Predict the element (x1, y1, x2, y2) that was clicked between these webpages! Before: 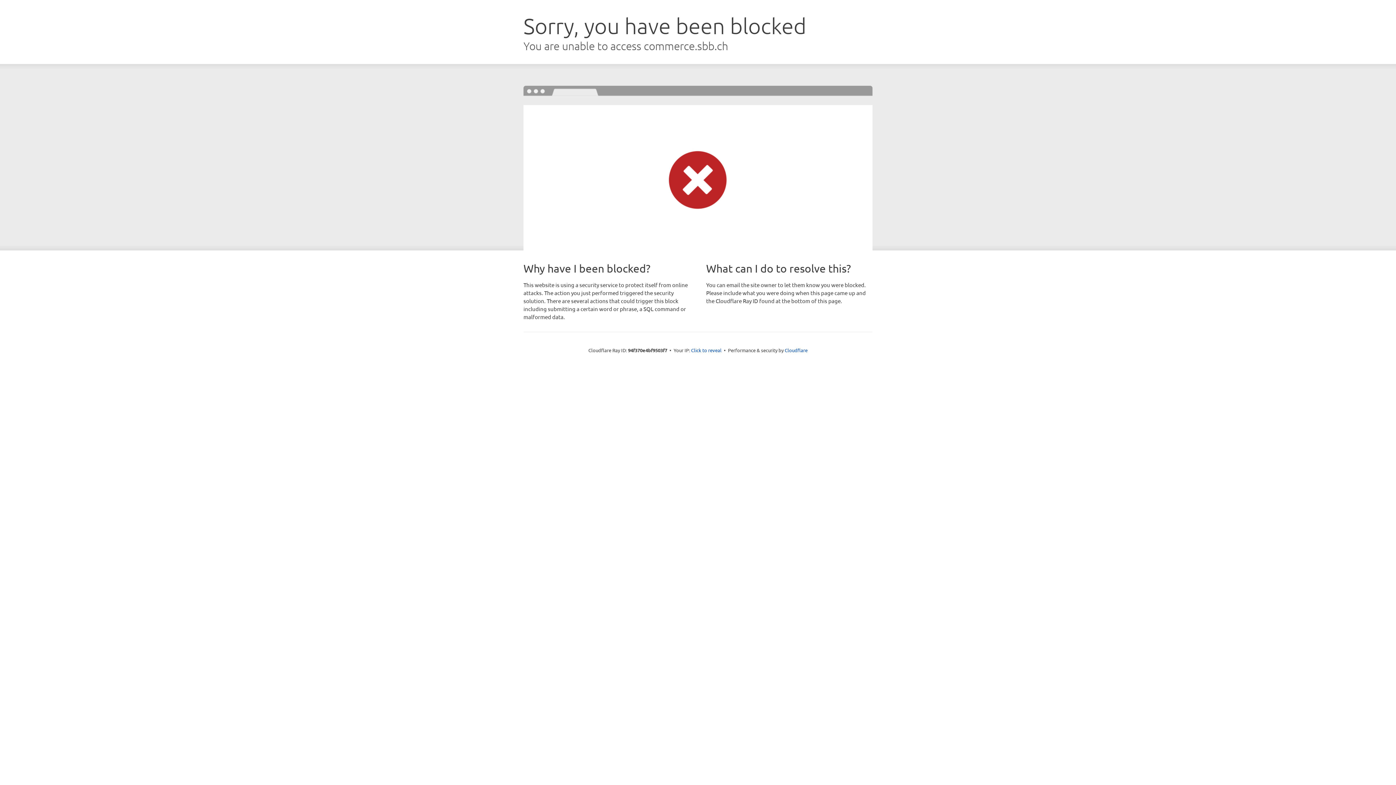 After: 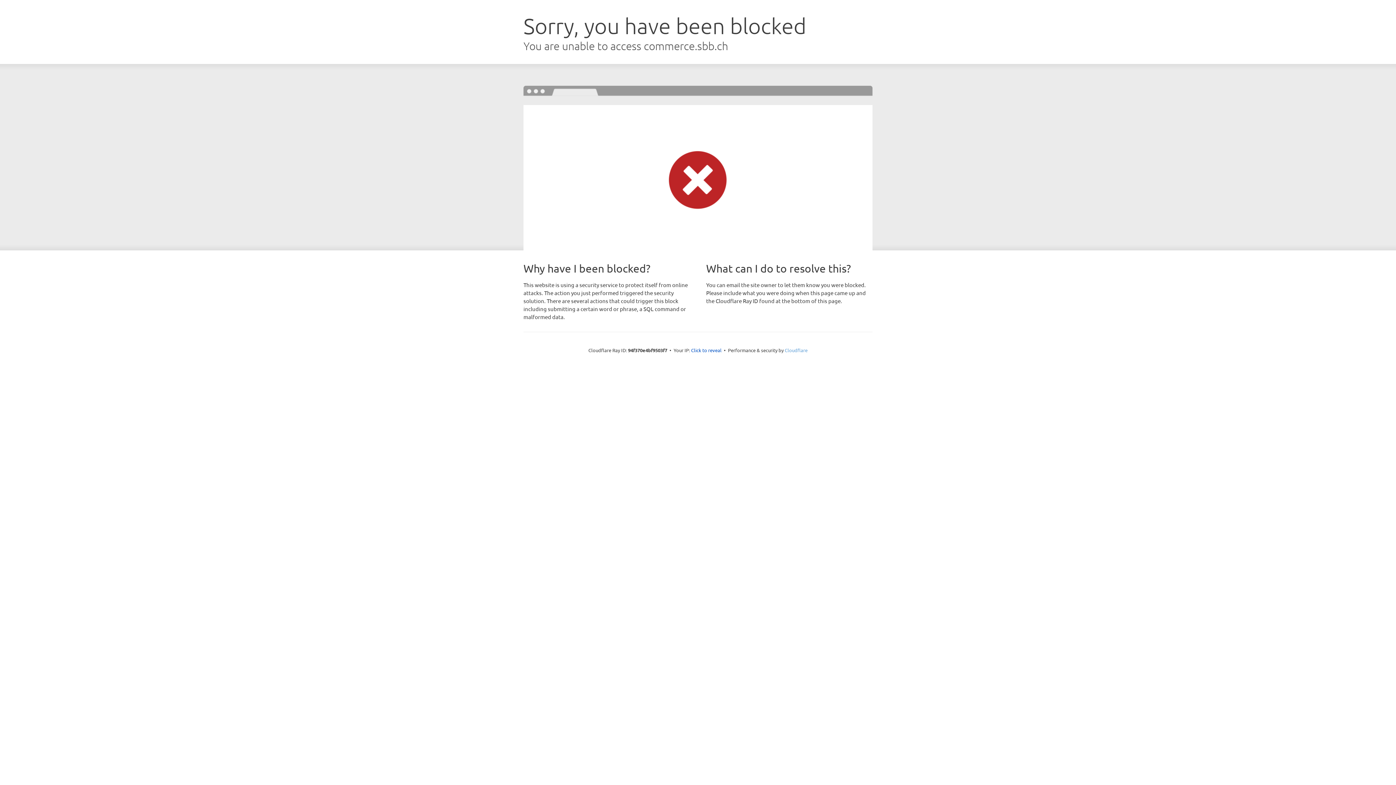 Action: bbox: (784, 347, 807, 353) label: Cloudflare